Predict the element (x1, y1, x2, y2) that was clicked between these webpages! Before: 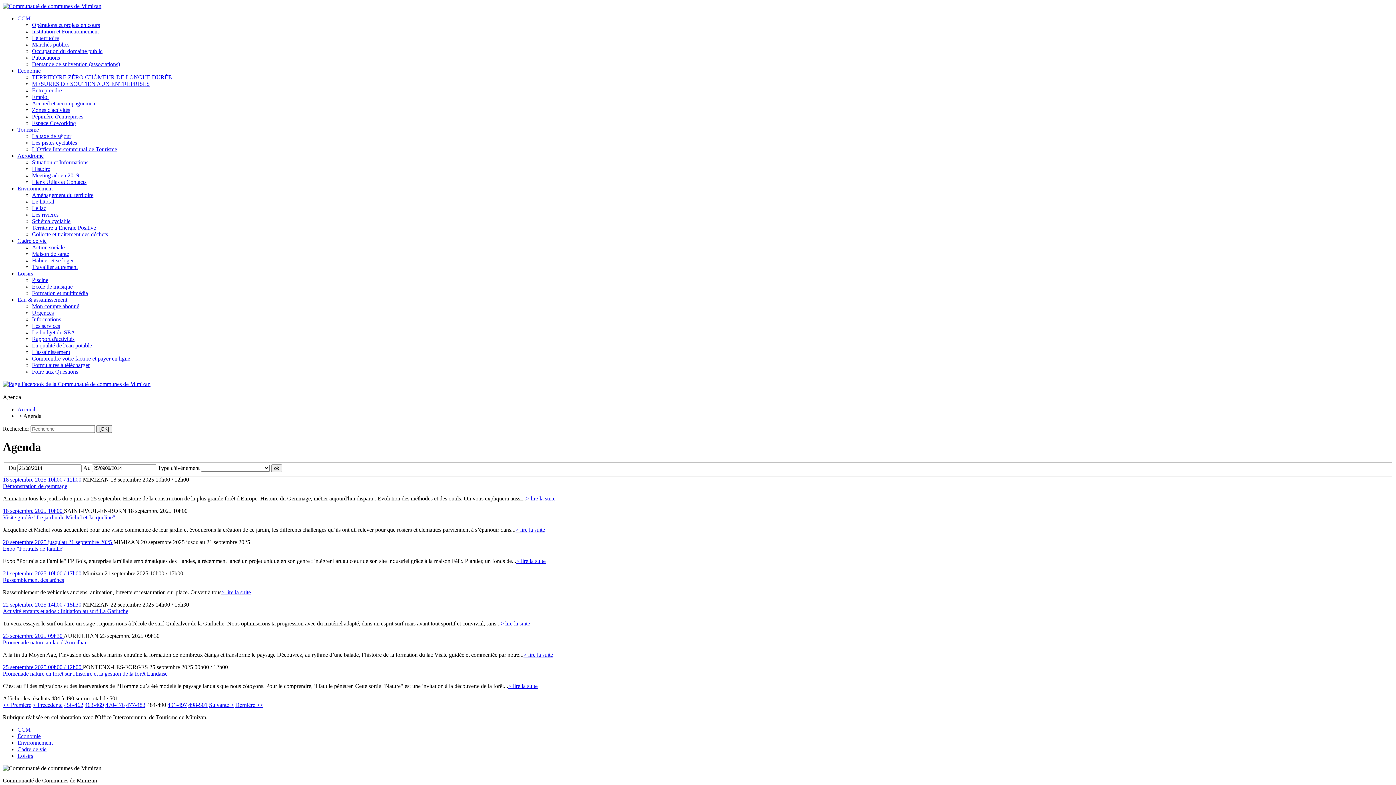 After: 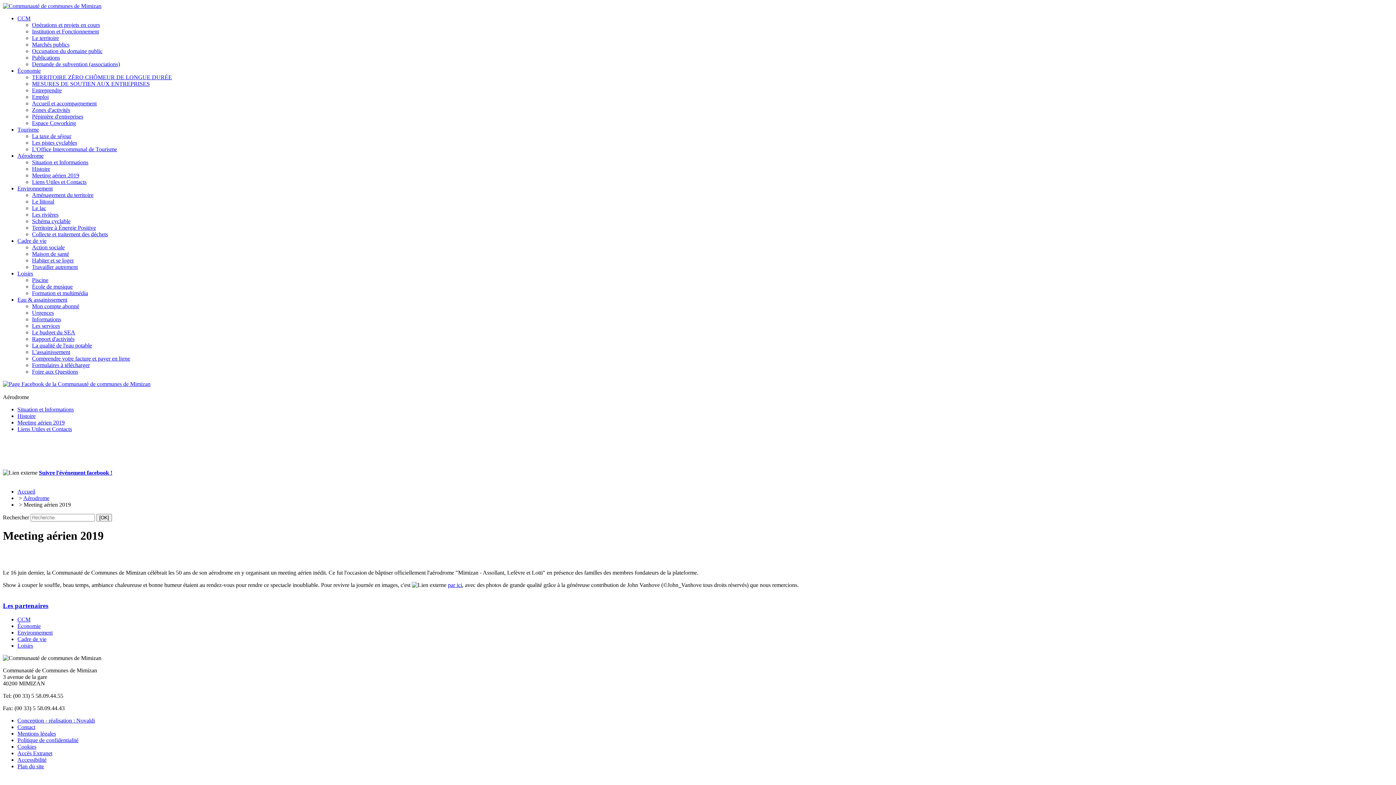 Action: bbox: (32, 172, 79, 178) label: Meeting aérien 2019